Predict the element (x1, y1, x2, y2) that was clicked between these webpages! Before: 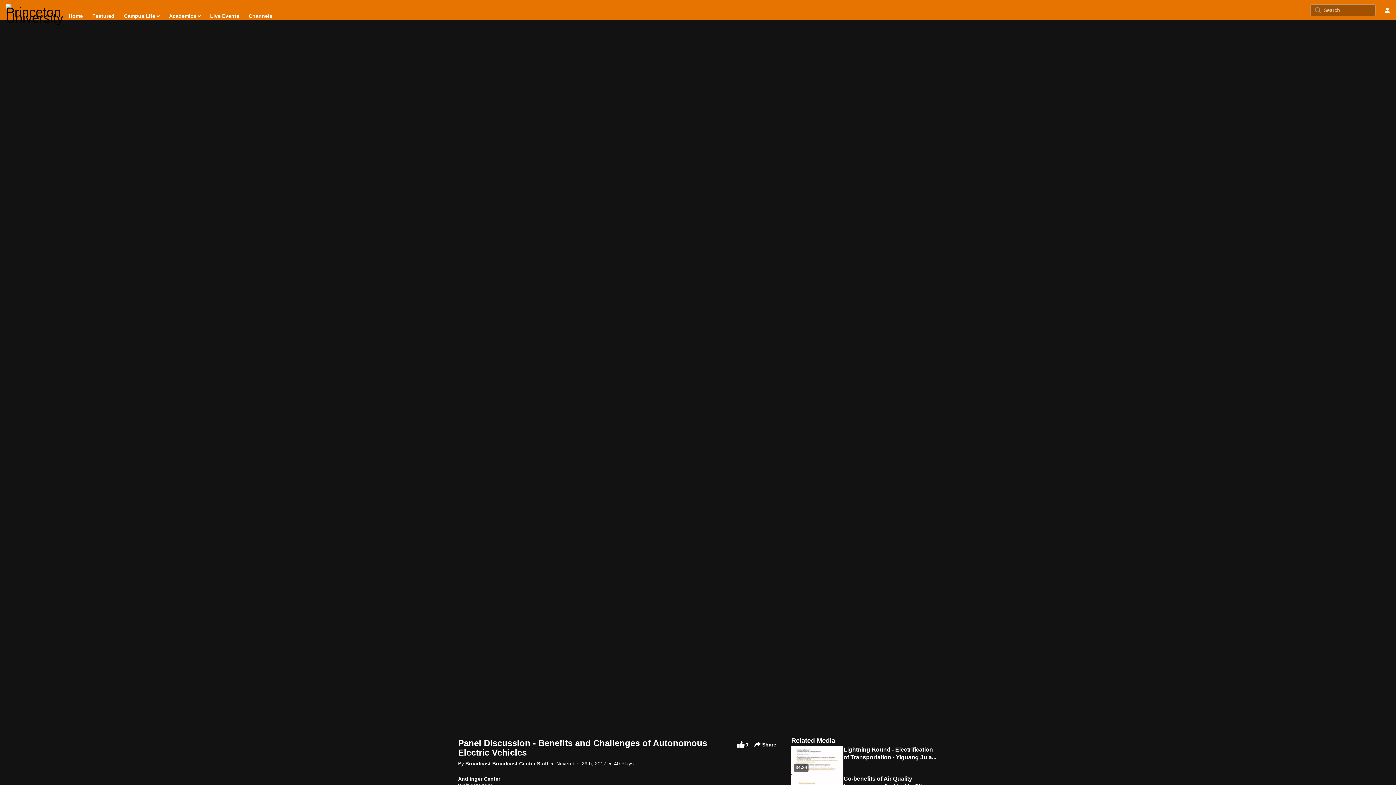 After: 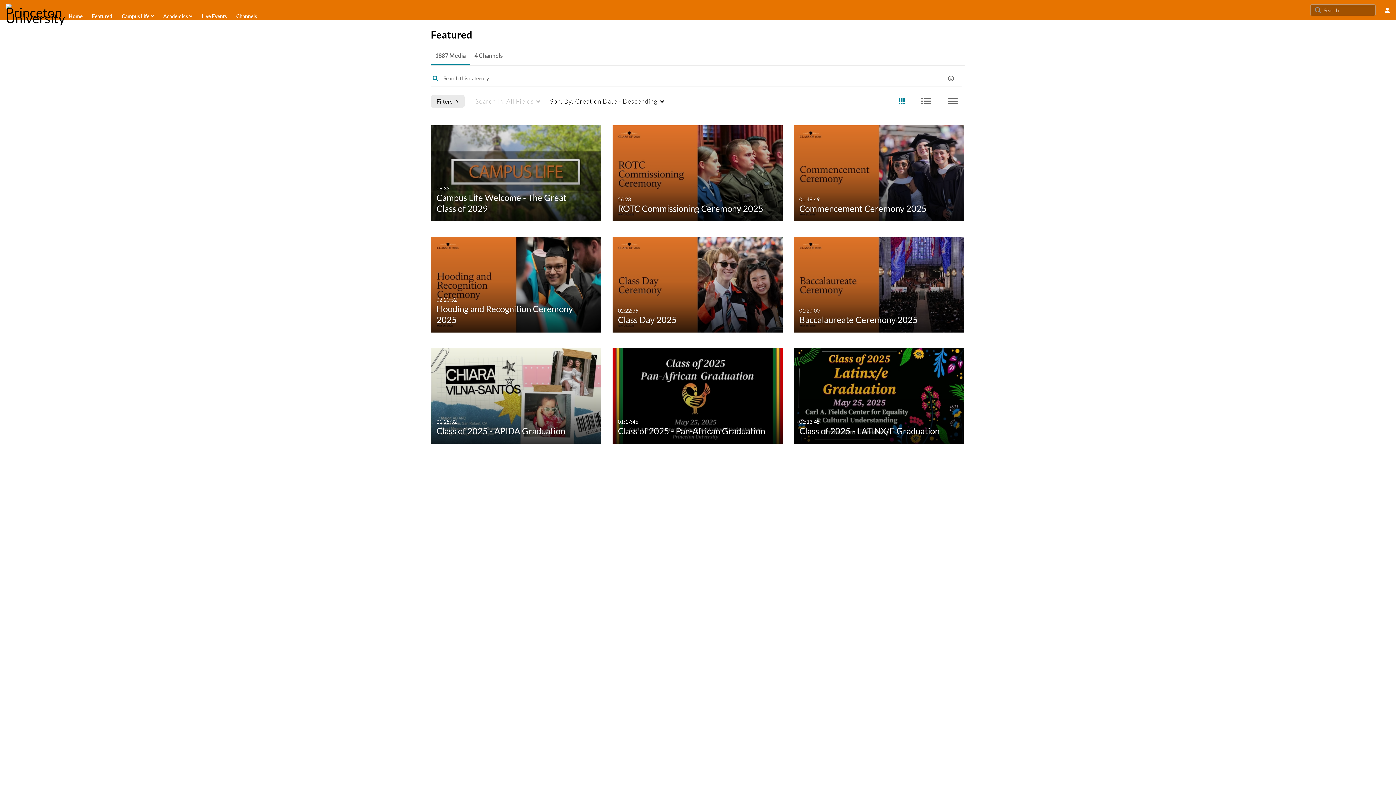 Action: bbox: (41, 10, 64, 21) label: Featured